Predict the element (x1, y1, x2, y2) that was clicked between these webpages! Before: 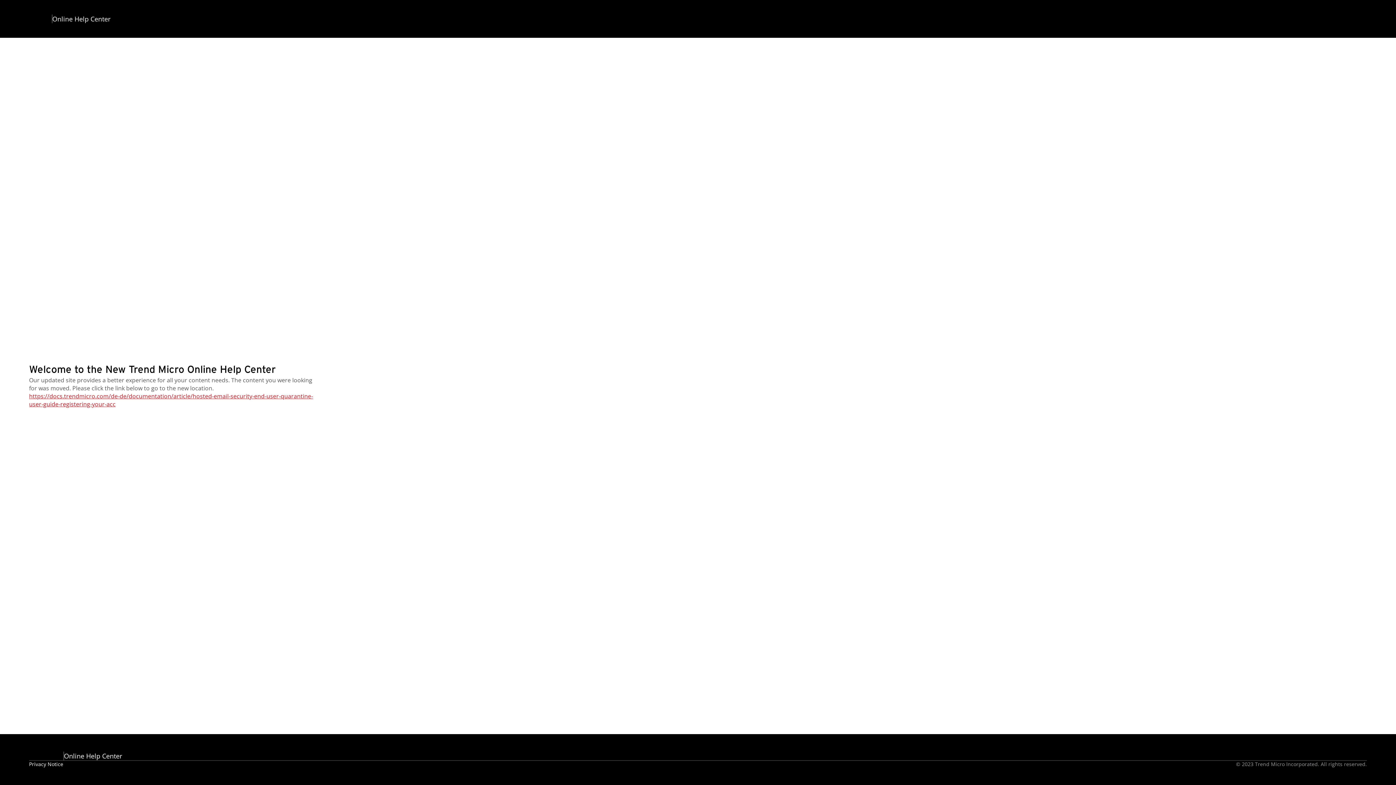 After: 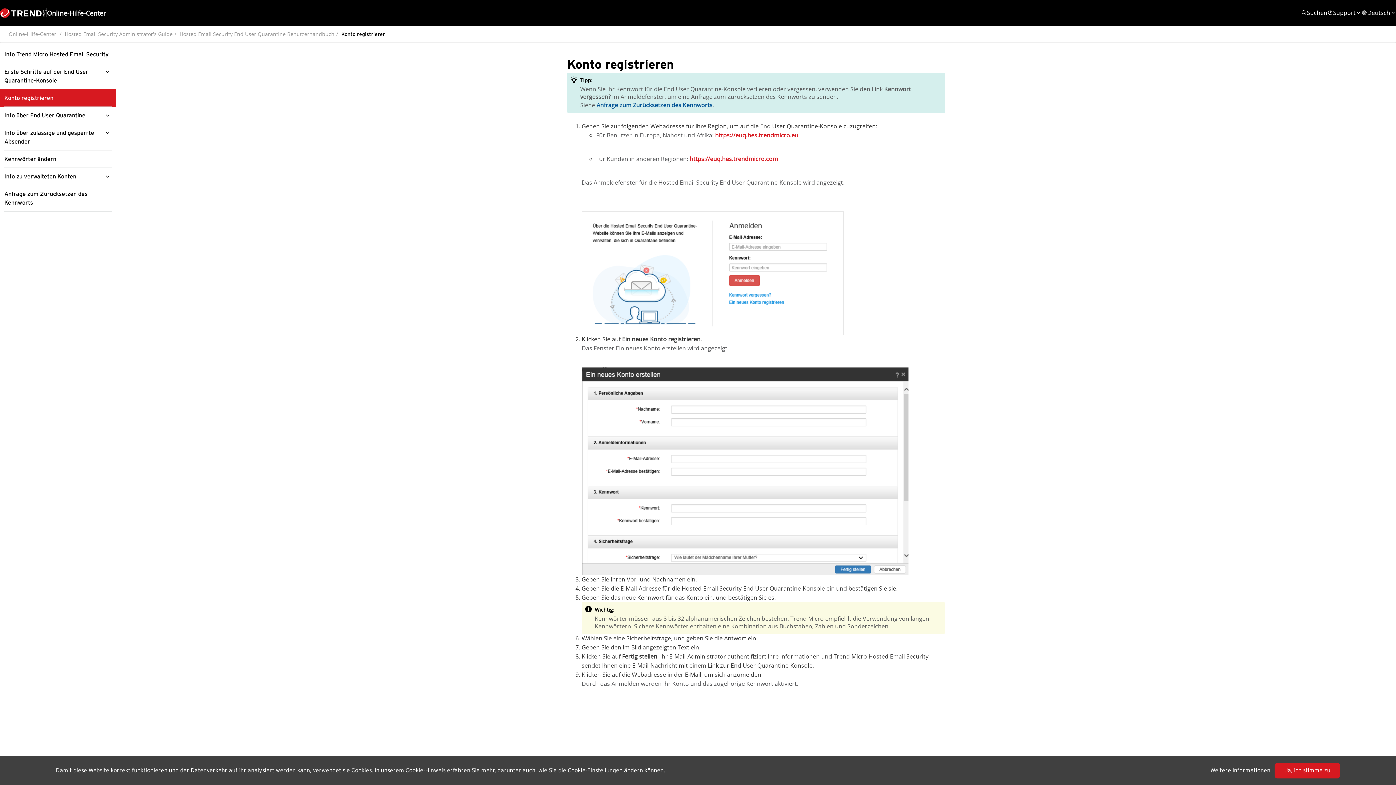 Action: bbox: (29, 392, 320, 408) label: https://docs.trendmicro.com/de-de/documentation/article/hosted-email-security-end-user-quarantine-user-guide-registering-your-acc